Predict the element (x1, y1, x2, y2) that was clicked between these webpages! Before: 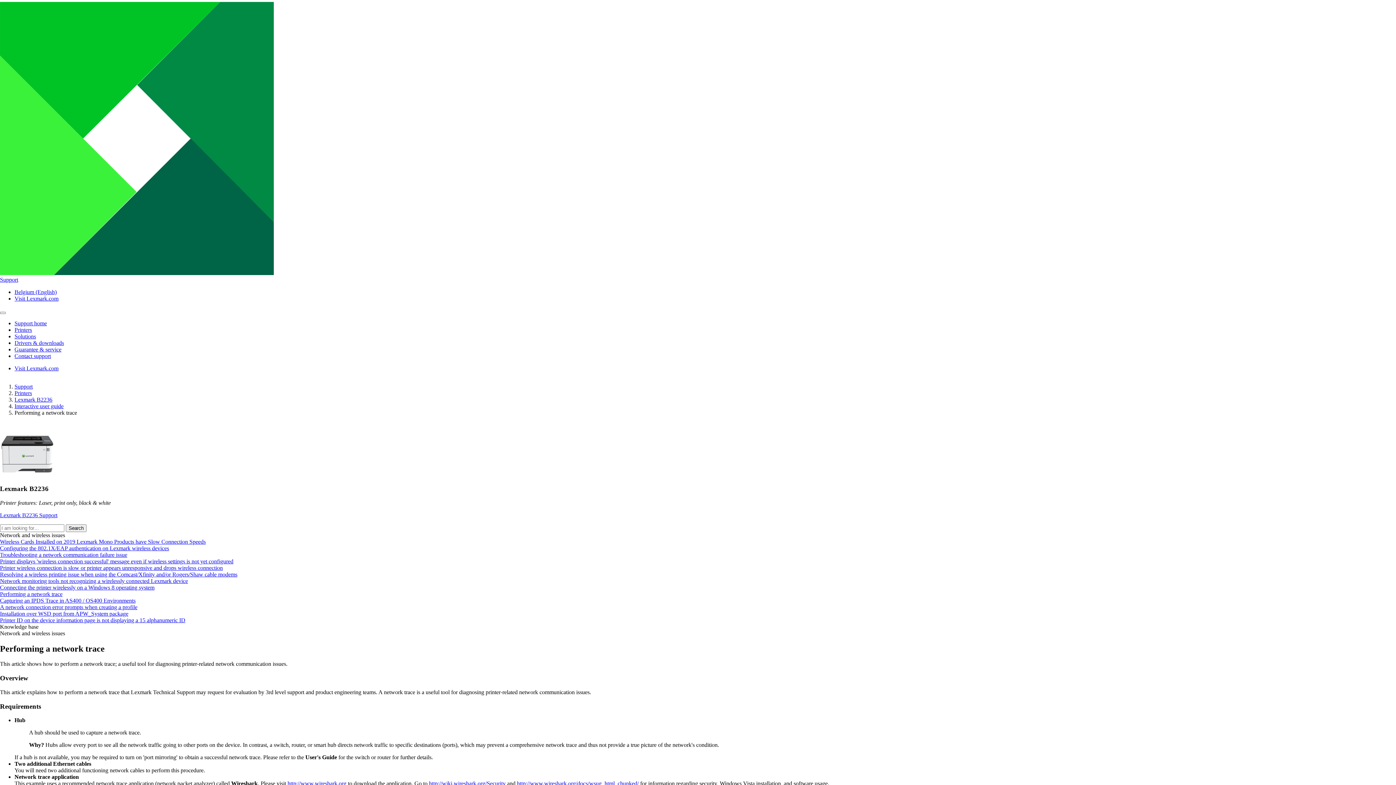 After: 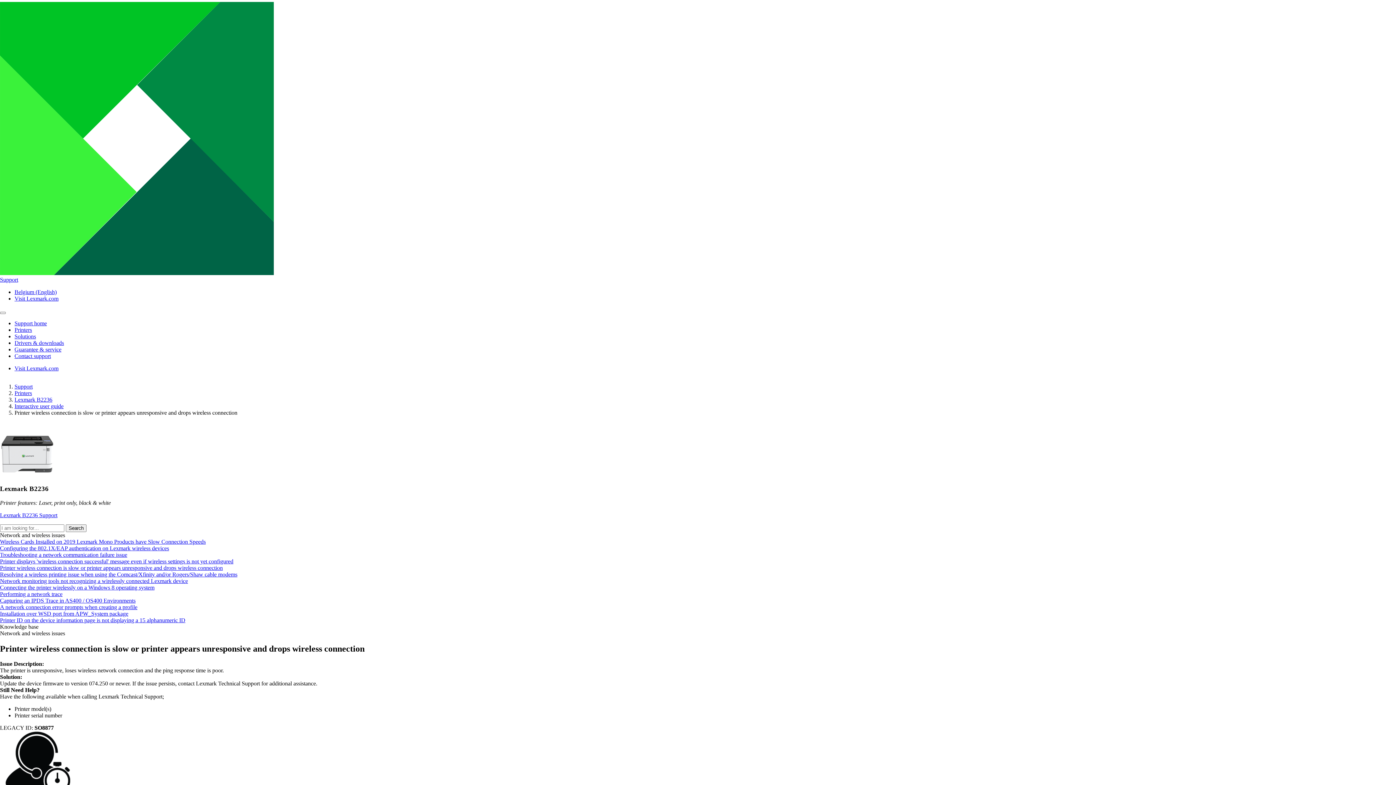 Action: label: Printer wireless connection is slow or printer appears unresponsive and drops wireless connection bbox: (0, 564, 222, 571)